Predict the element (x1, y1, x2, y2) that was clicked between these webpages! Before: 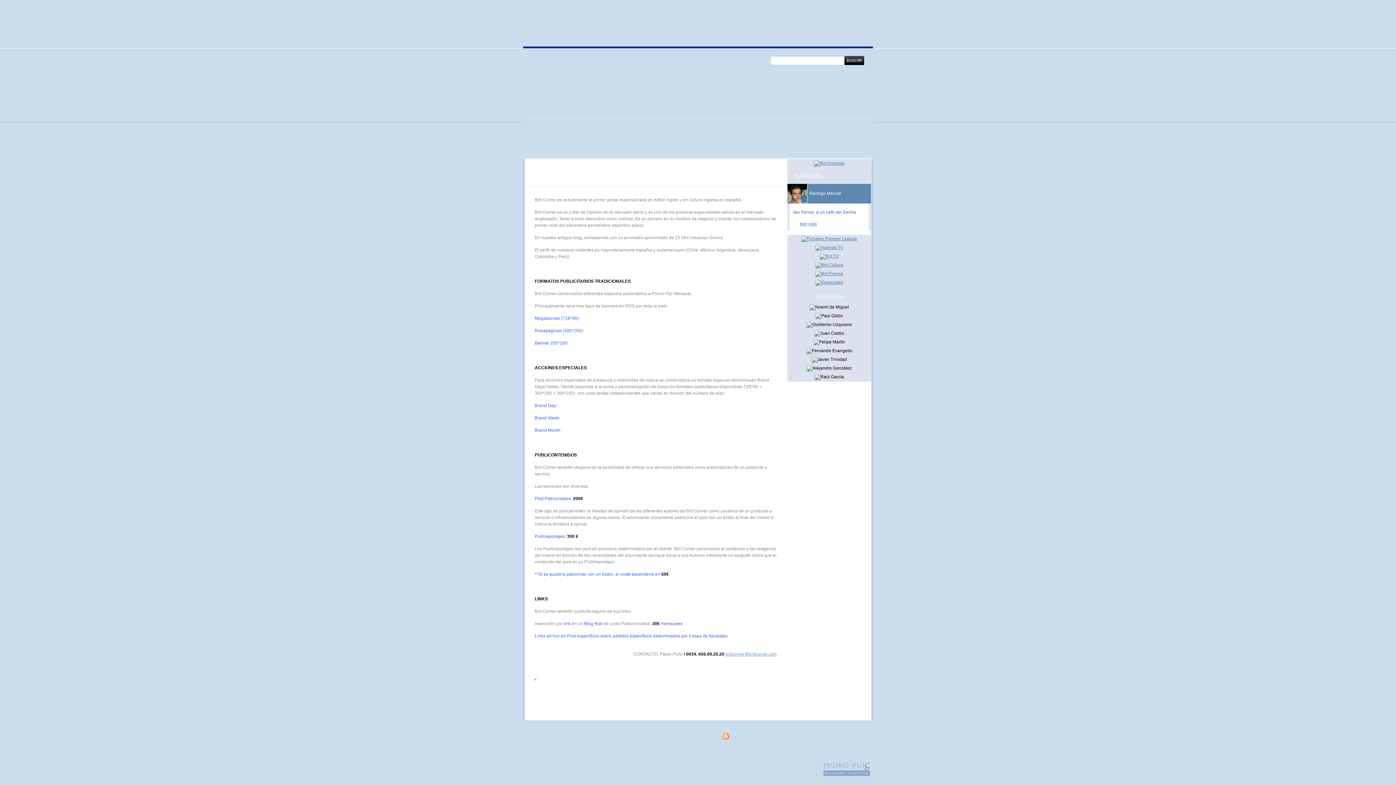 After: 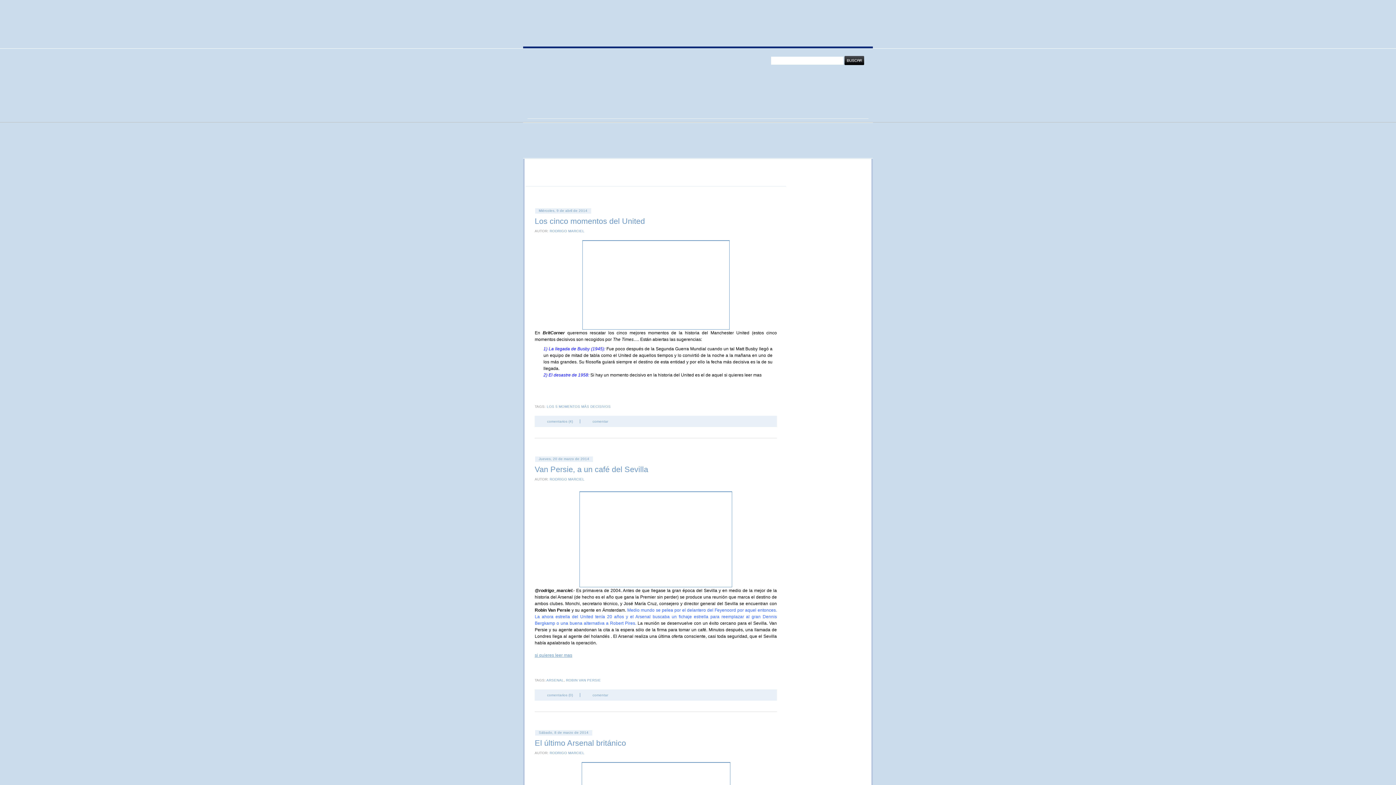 Action: label: Arsenal bbox: (527, 104, 544, 118)